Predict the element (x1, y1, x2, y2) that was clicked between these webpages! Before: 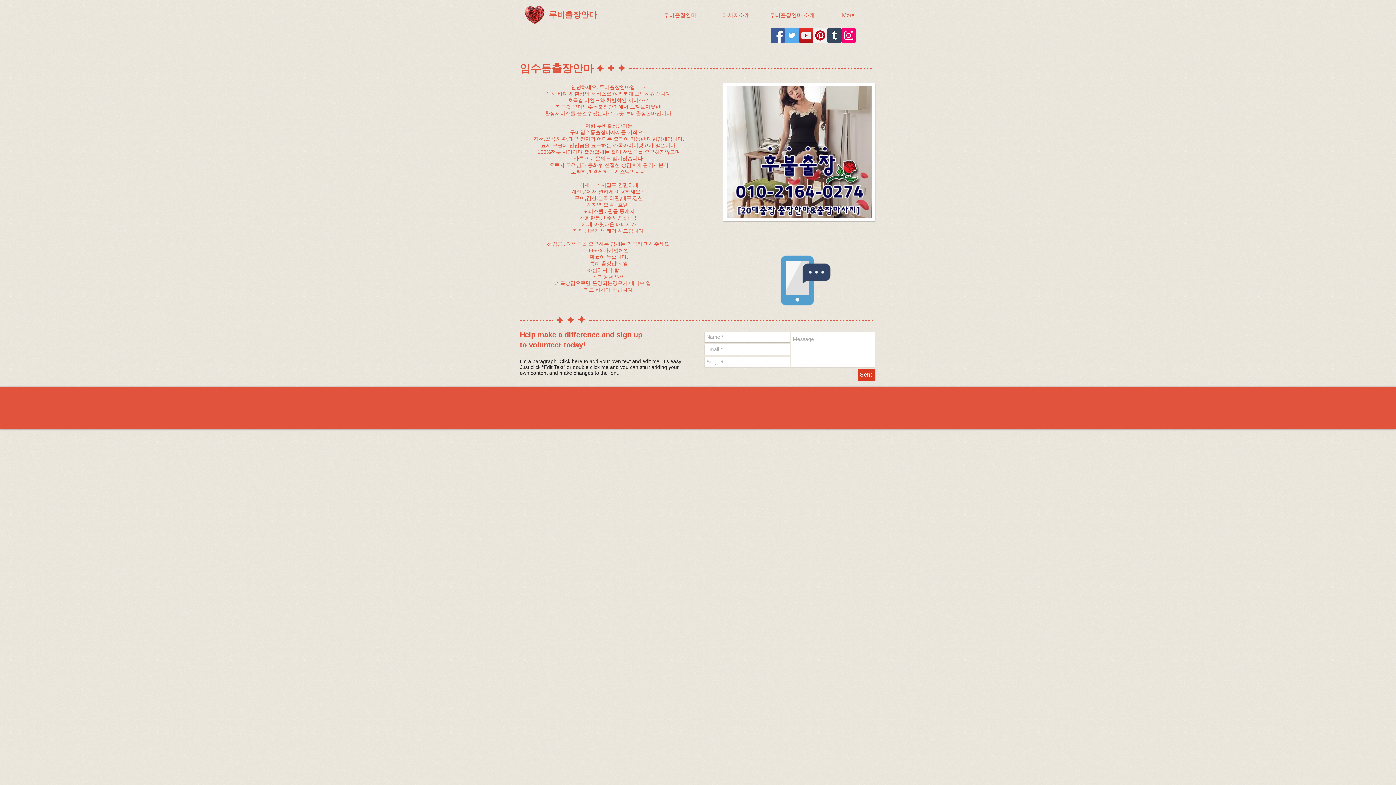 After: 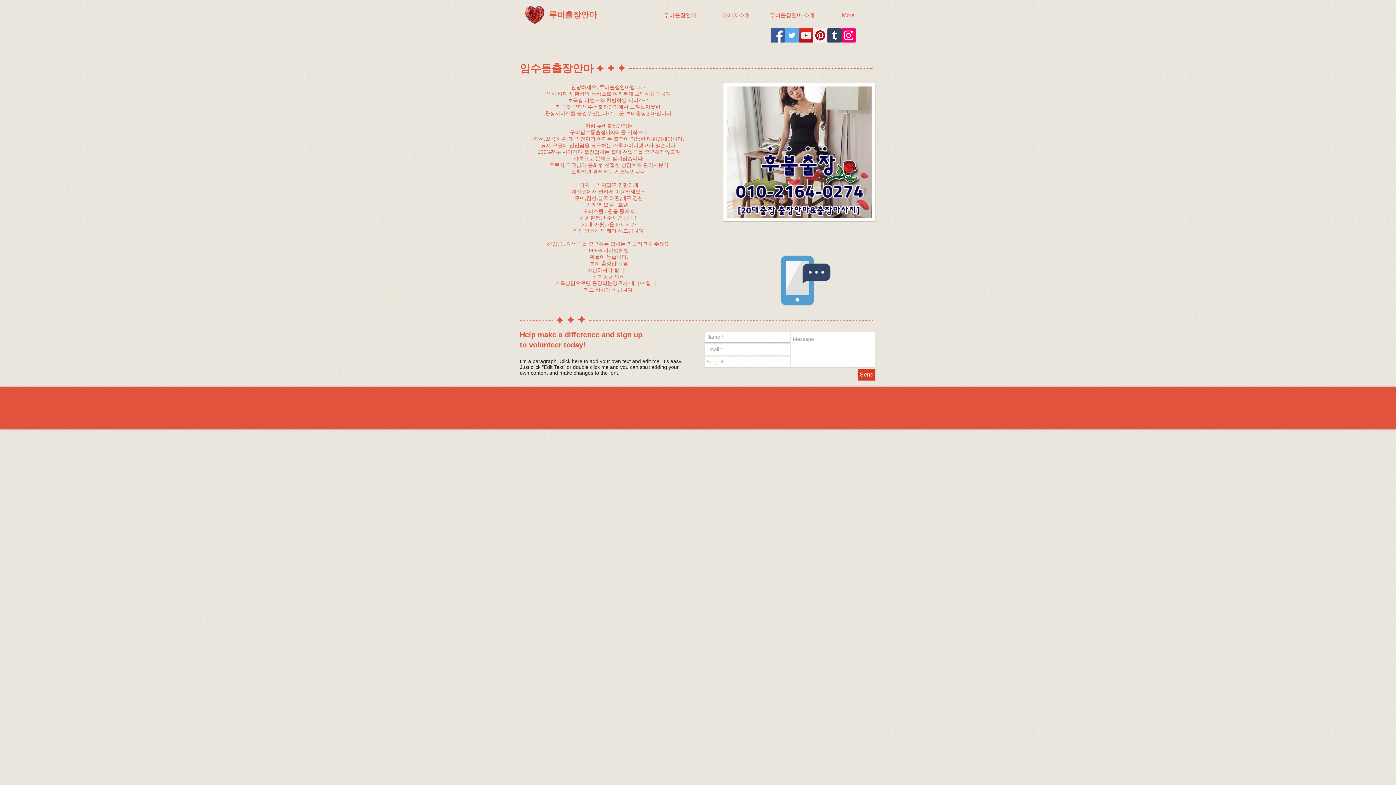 Action: label: Facebook bbox: (770, 28, 785, 42)